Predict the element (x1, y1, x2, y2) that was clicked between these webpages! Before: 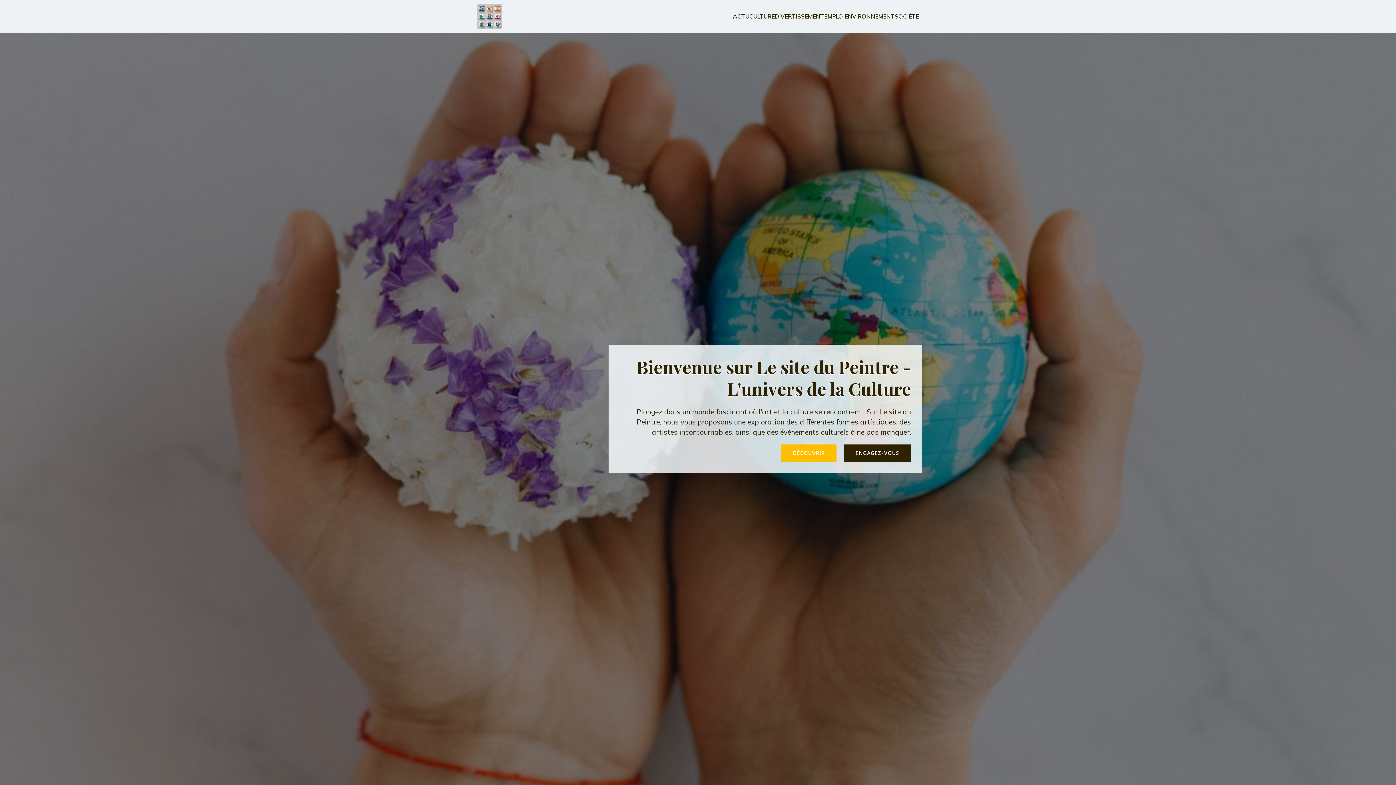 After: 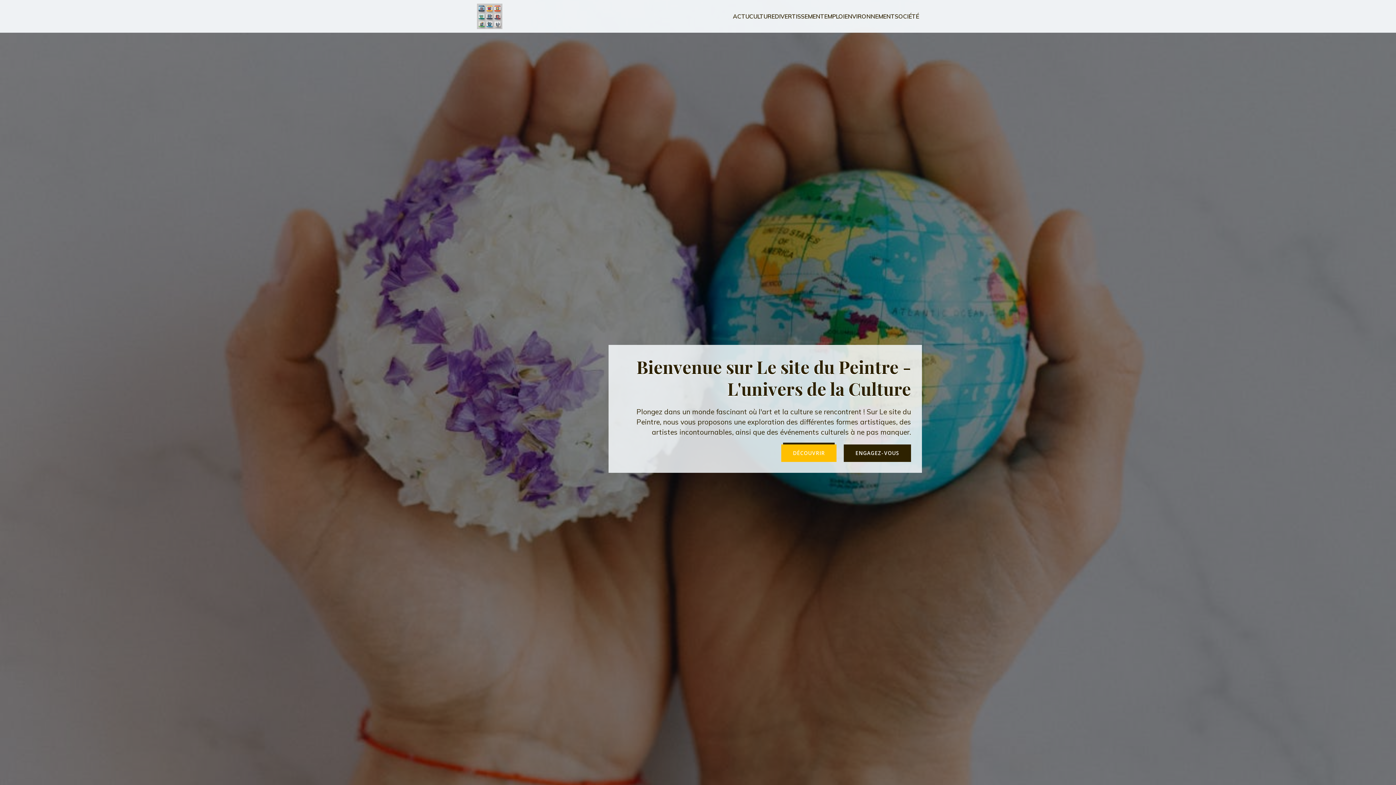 Action: bbox: (781, 444, 836, 462) label: DÉCOUVRIR